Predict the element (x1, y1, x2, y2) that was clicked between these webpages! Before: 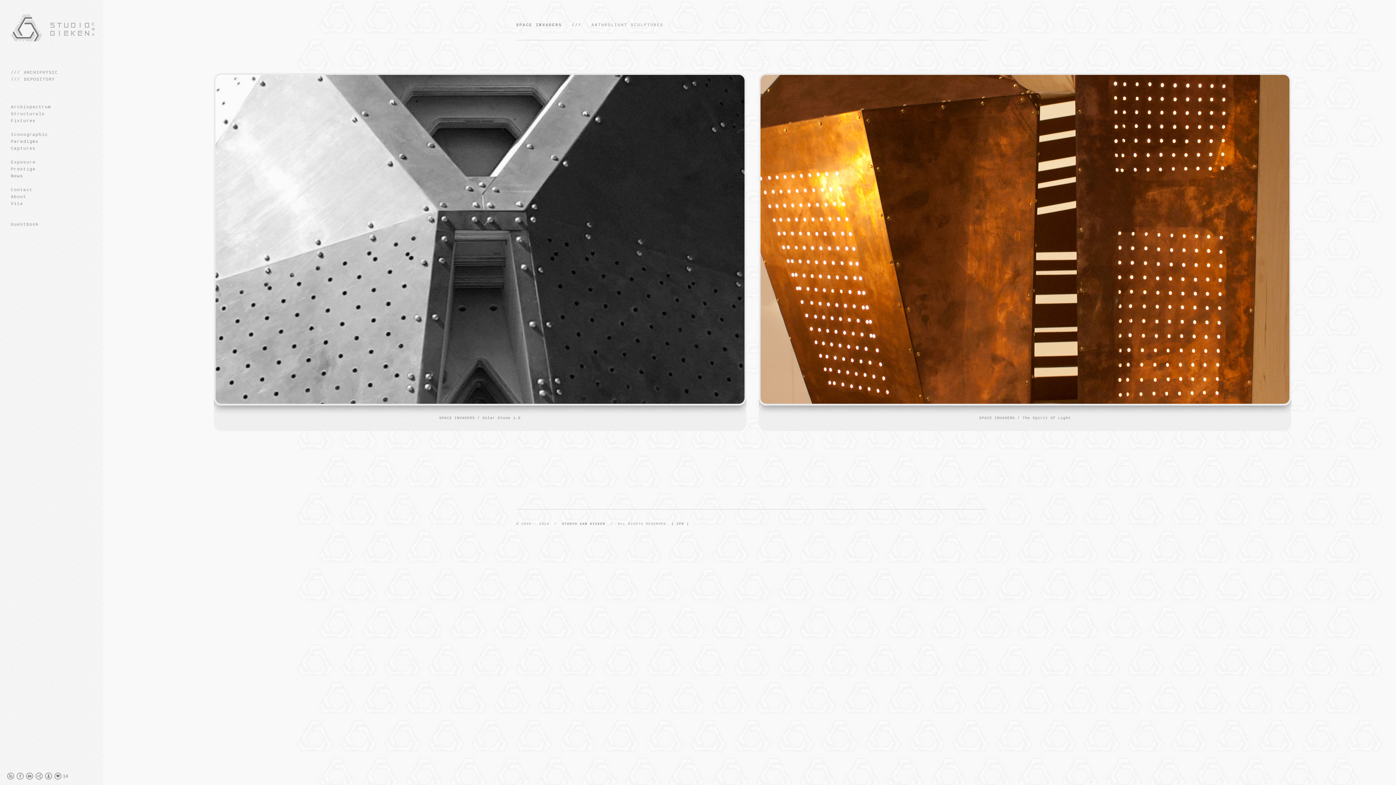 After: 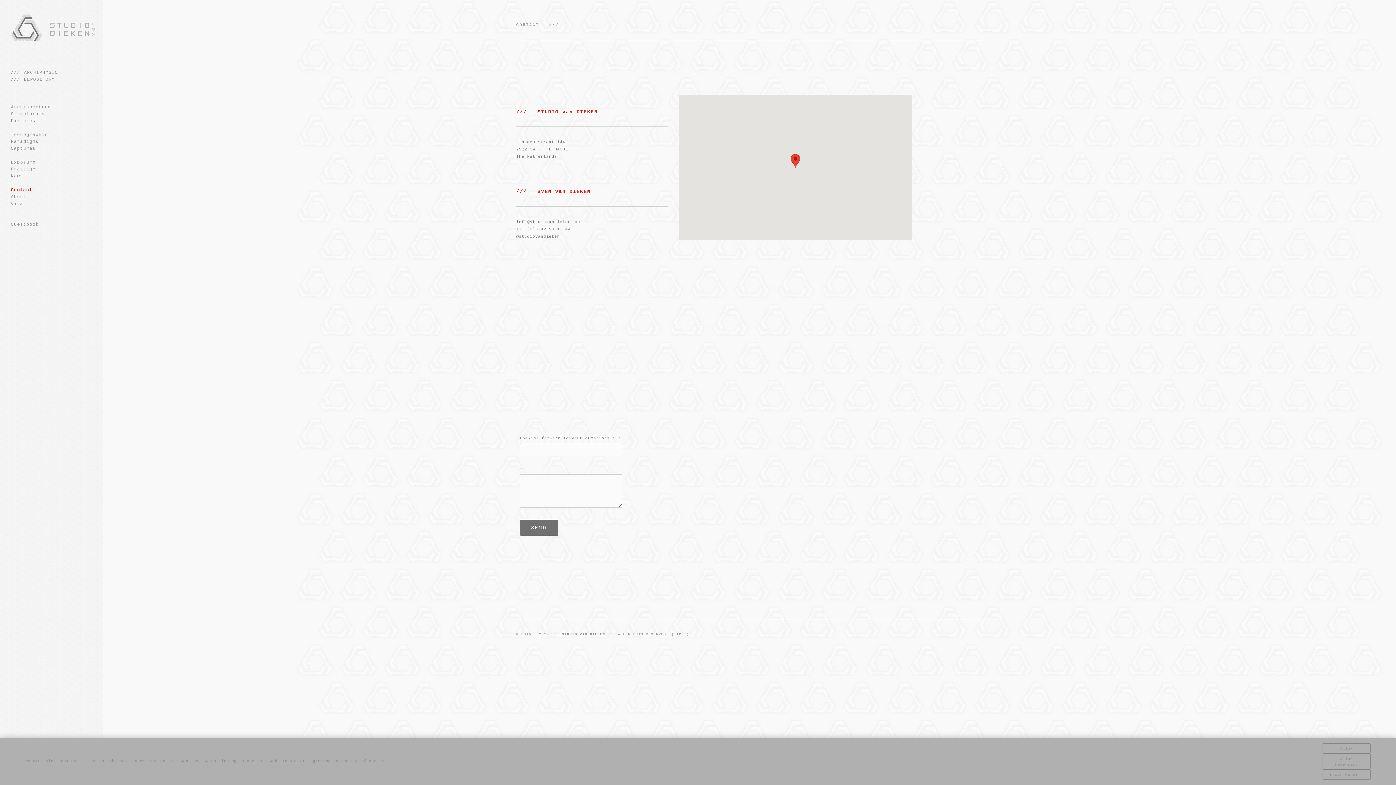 Action: bbox: (10, 187, 32, 192) label: Contact